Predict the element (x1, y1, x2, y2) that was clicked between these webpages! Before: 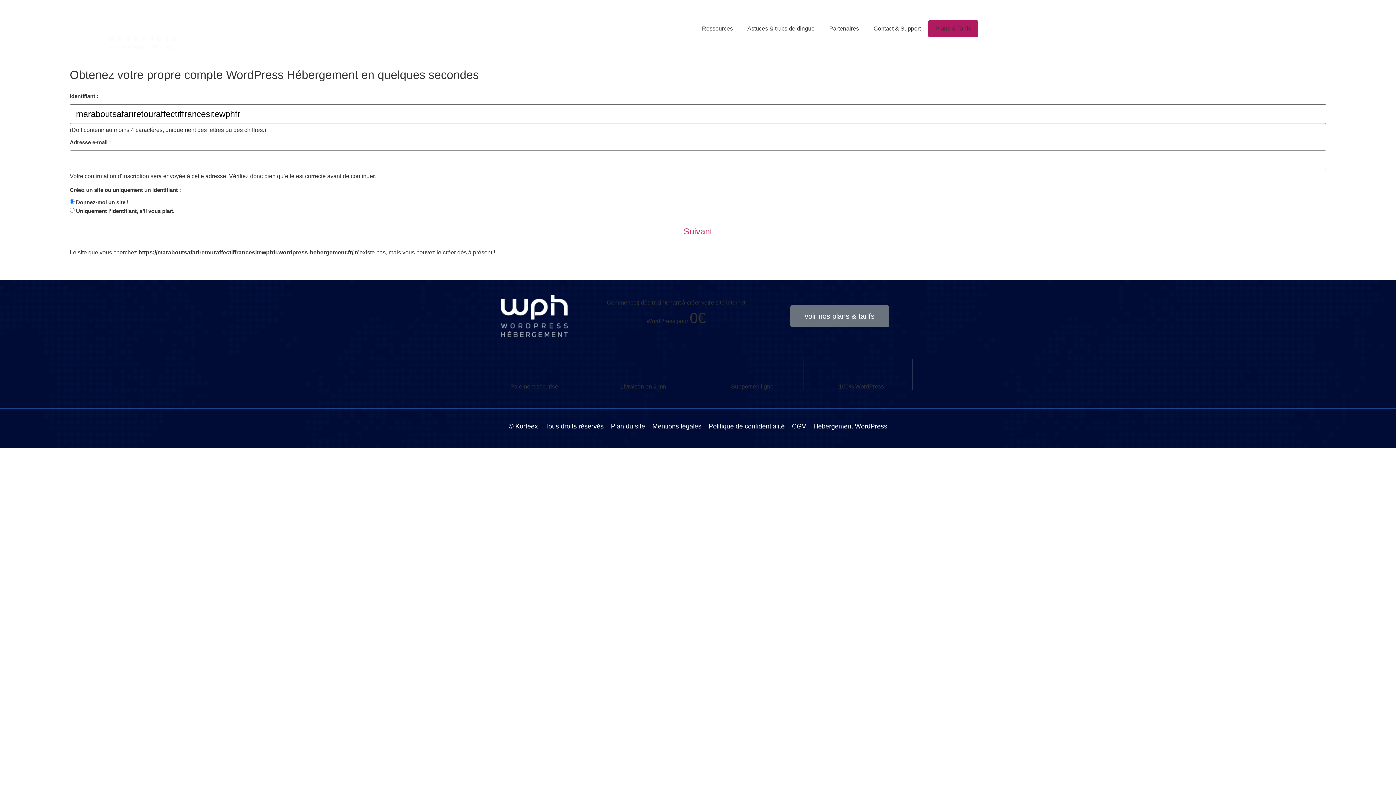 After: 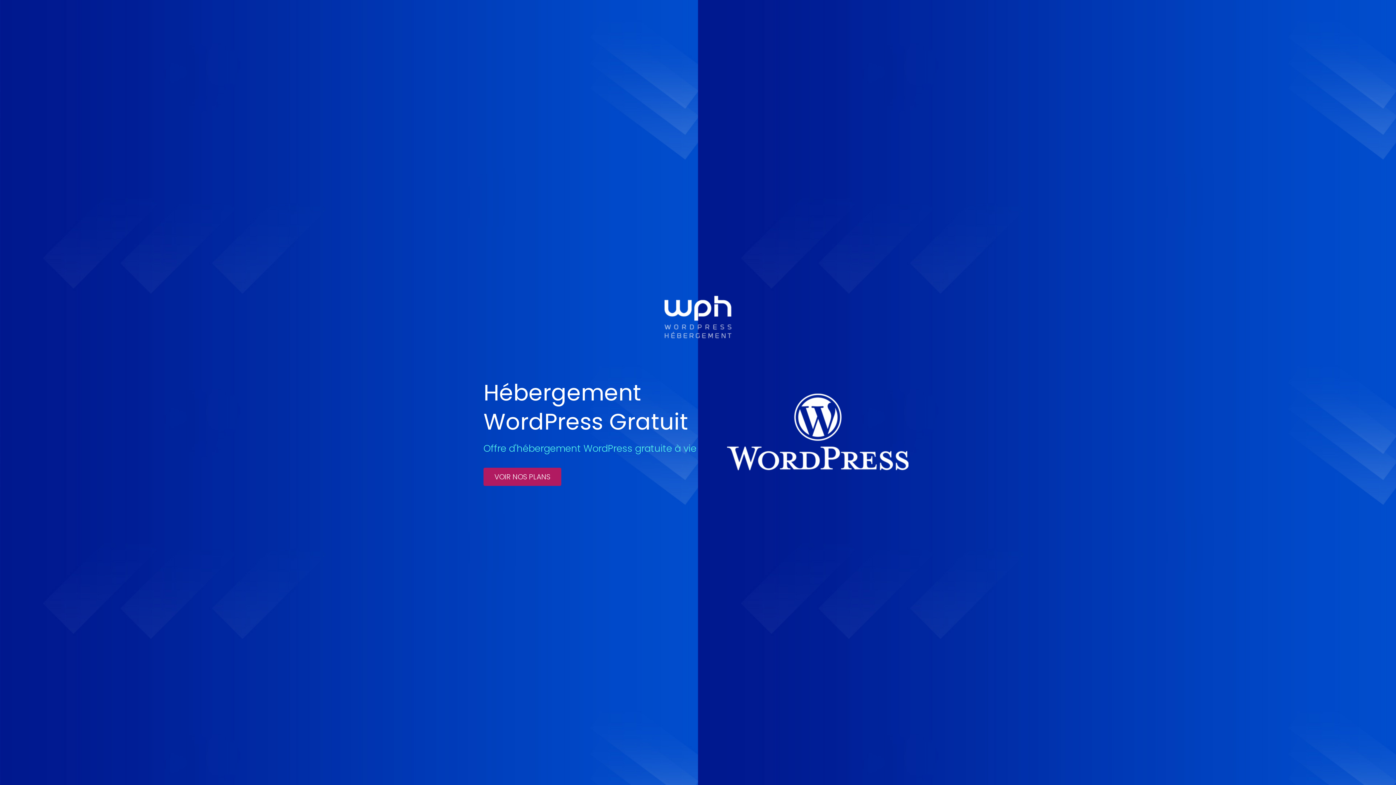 Action: bbox: (108, 7, 175, 49)